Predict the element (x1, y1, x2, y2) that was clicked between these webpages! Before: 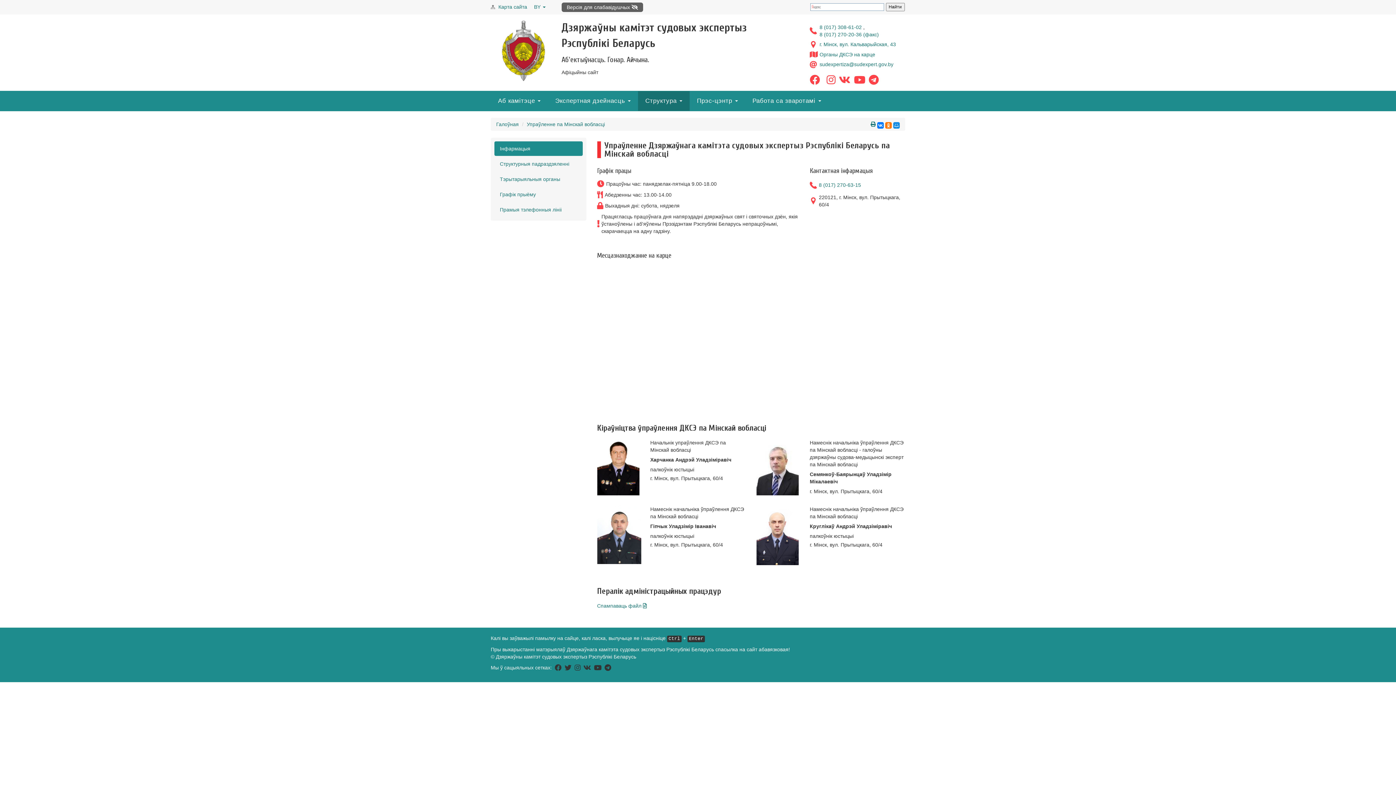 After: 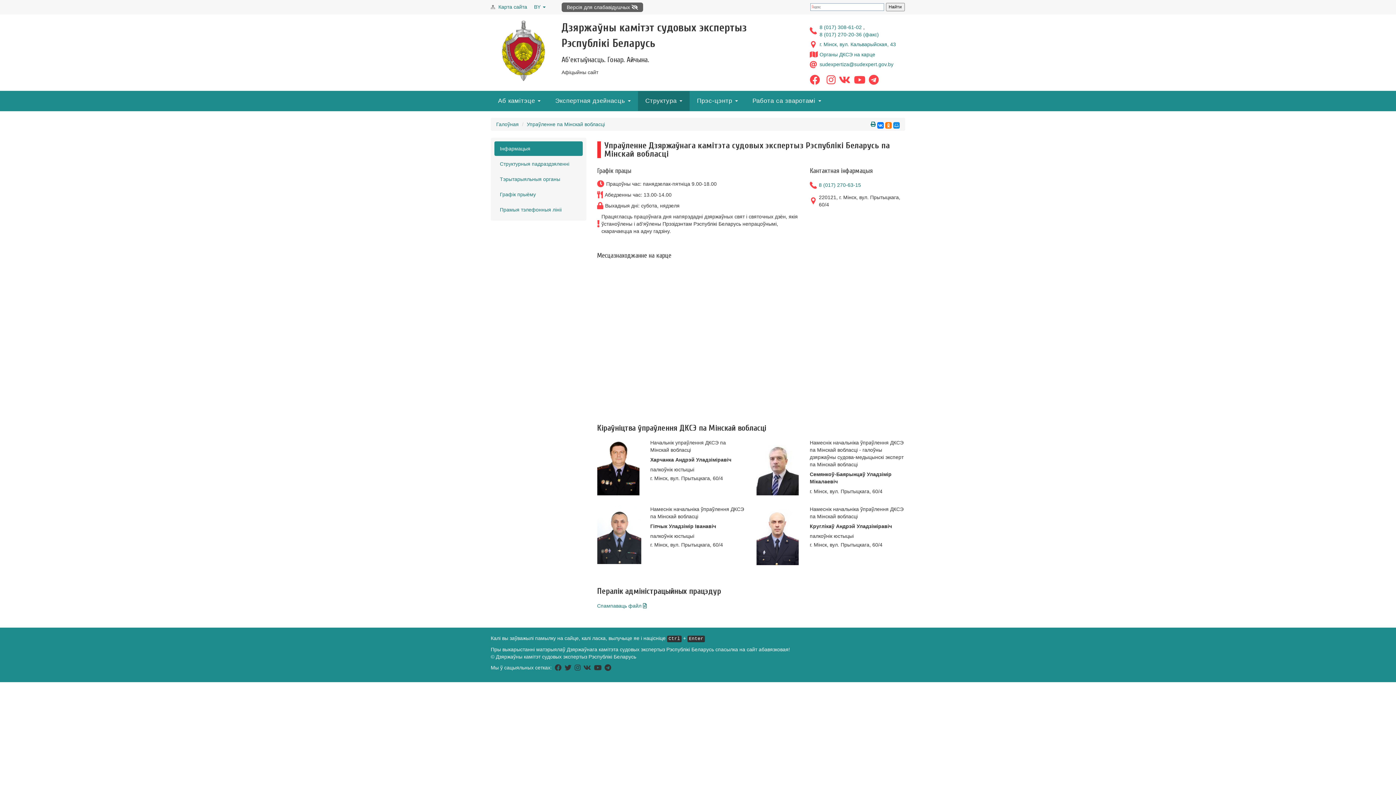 Action: bbox: (810, 78, 820, 84)